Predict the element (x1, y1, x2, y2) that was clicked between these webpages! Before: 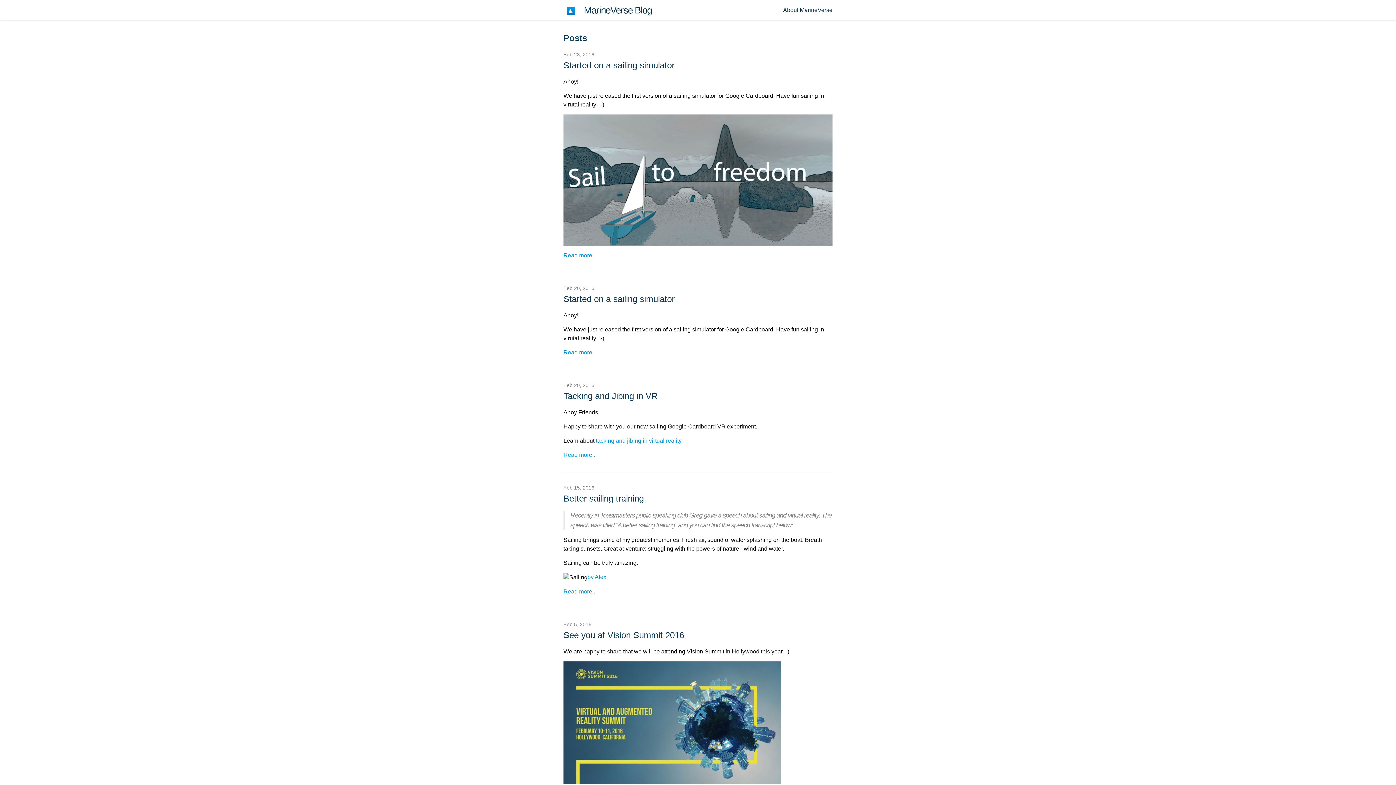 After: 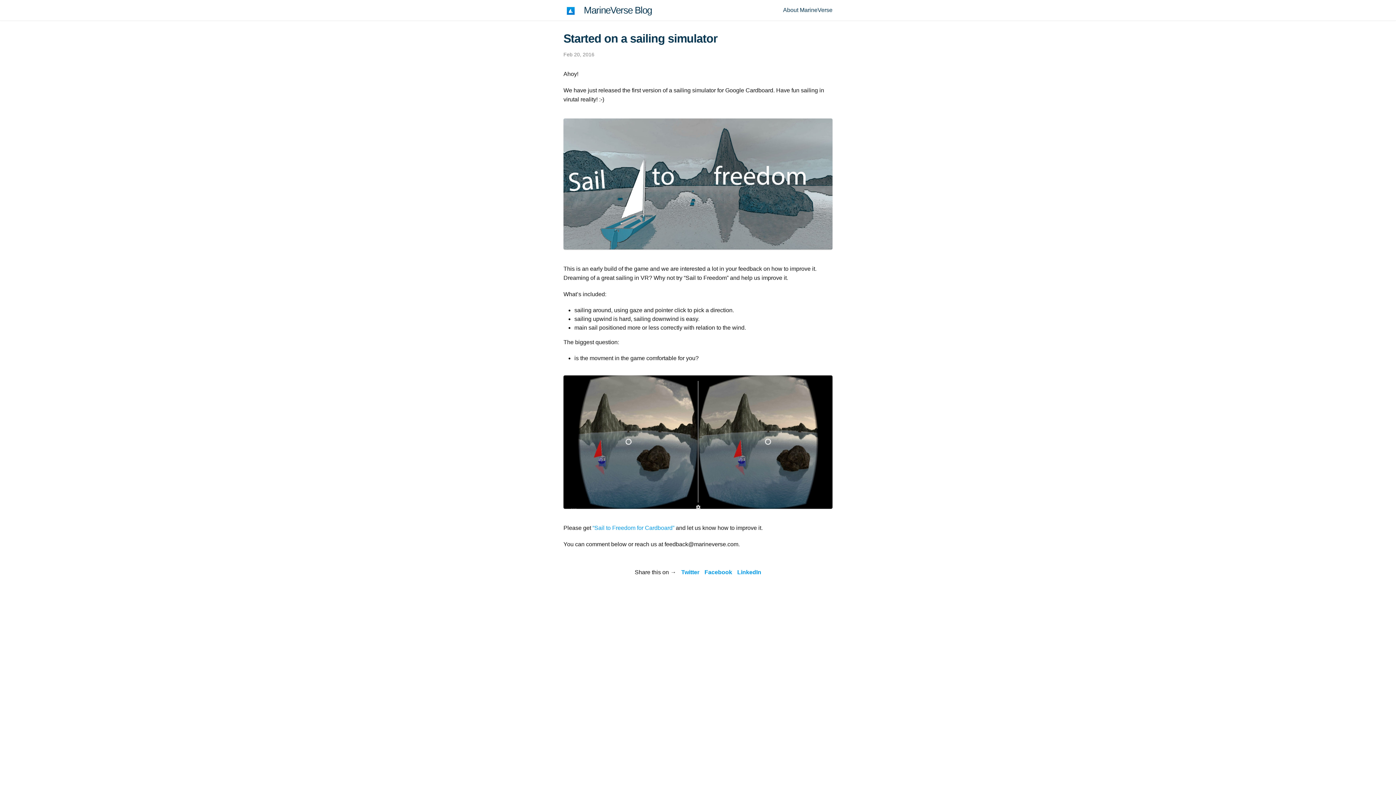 Action: bbox: (563, 349, 595, 355) label: Read more..